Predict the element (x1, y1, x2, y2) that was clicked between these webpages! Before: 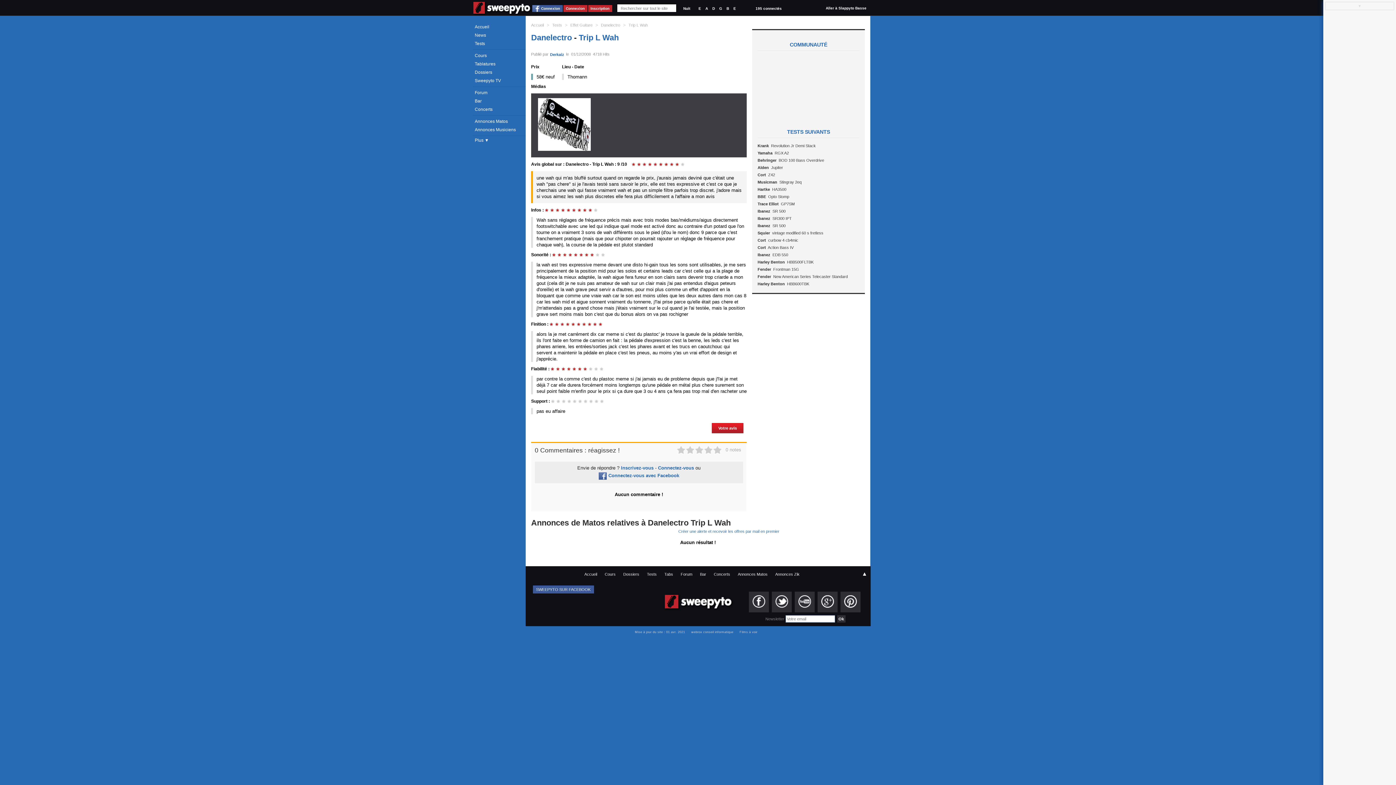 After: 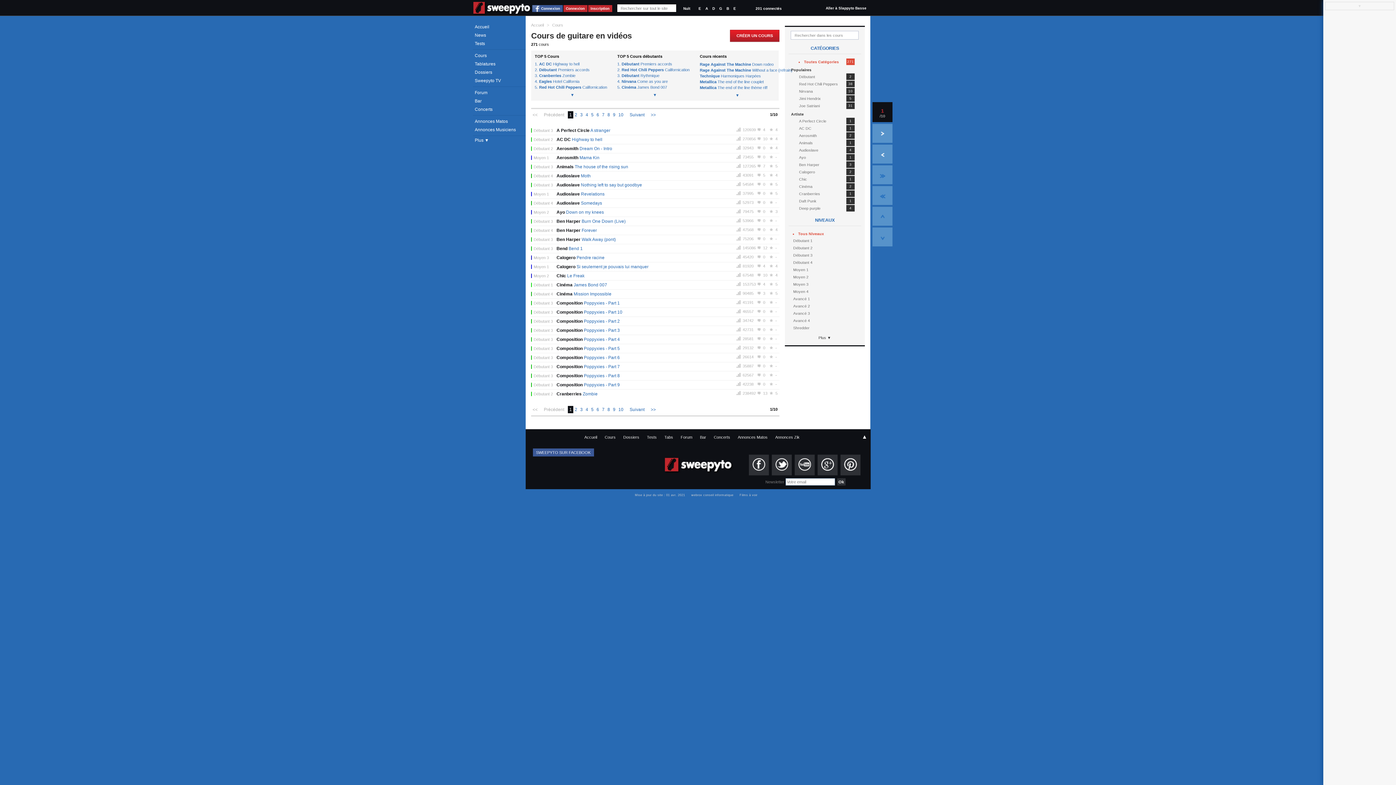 Action: label: Cours bbox: (601, 569, 619, 579)